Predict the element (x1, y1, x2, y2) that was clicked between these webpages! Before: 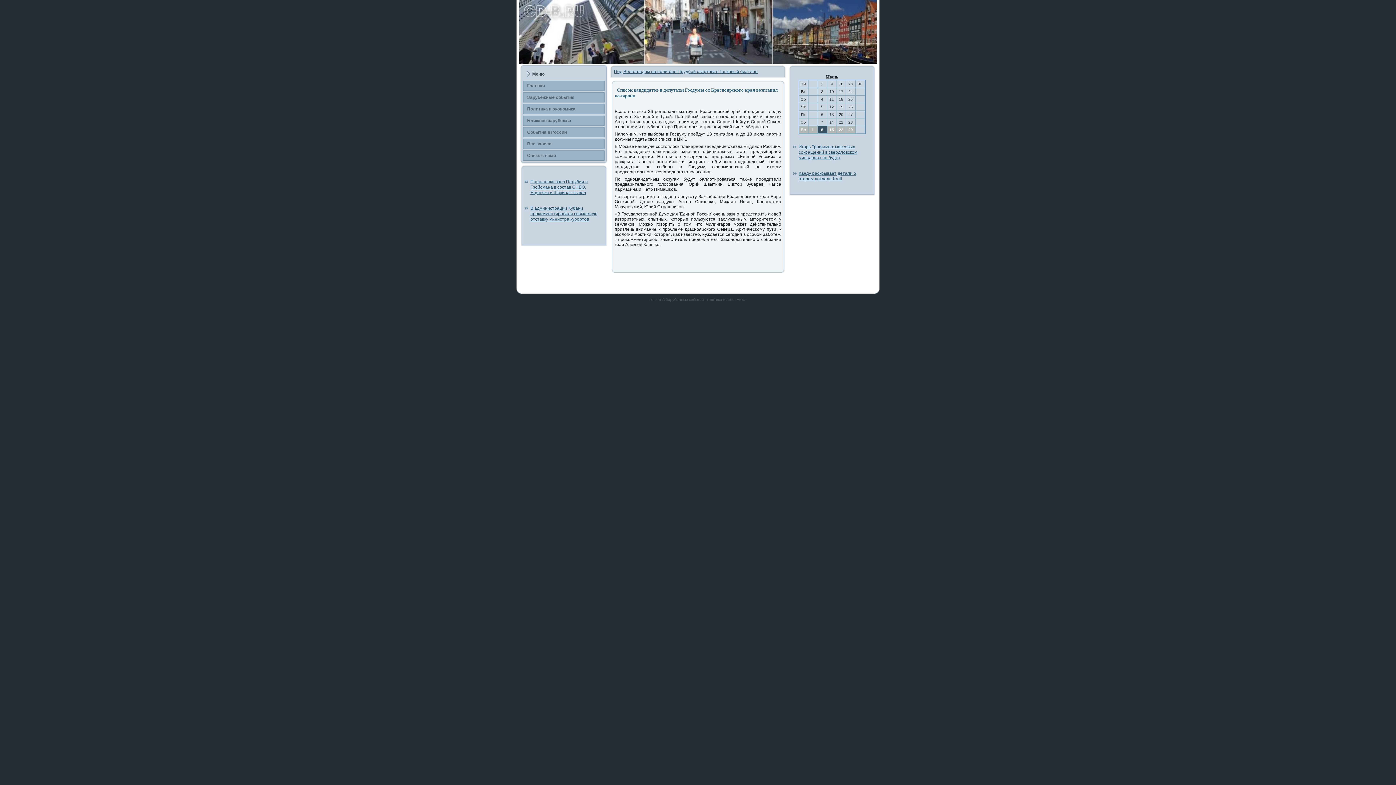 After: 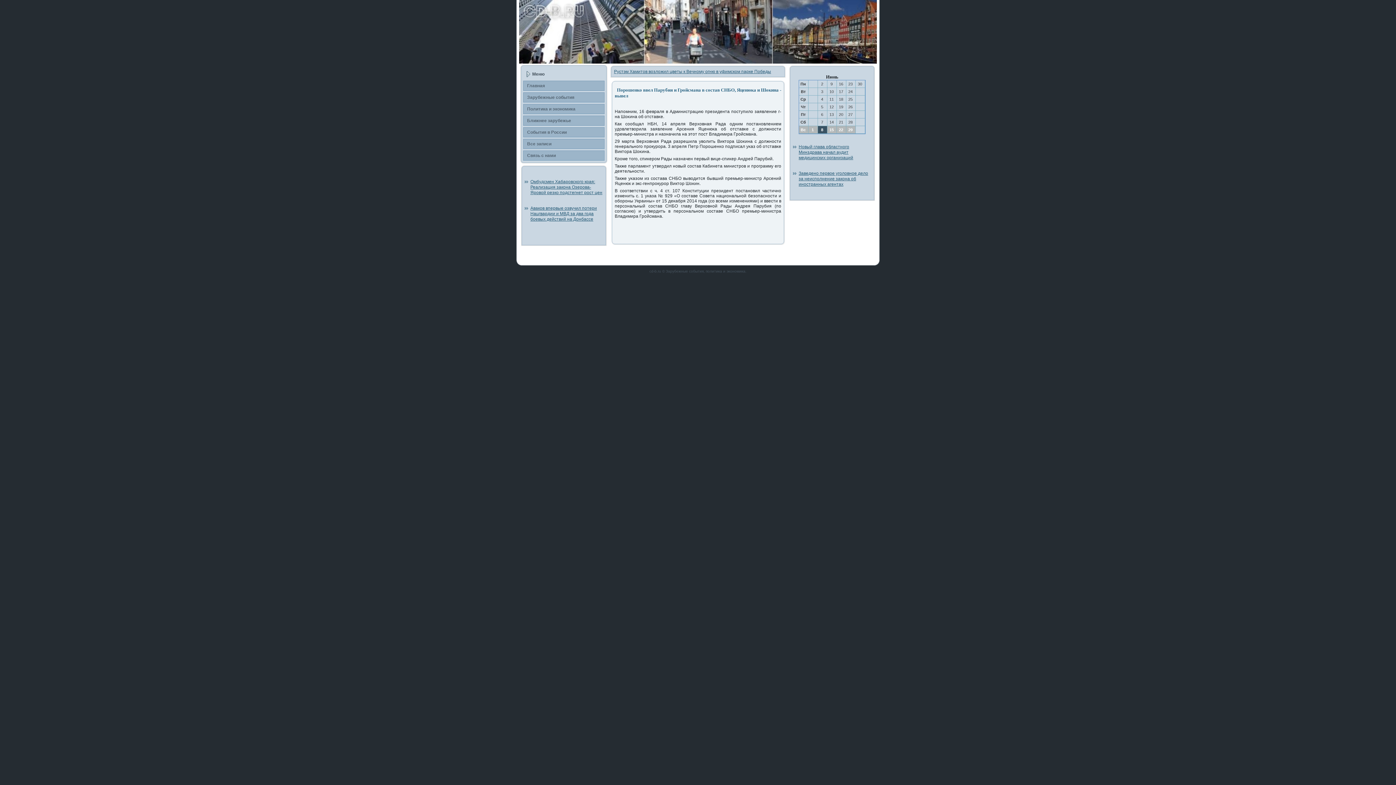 Action: bbox: (530, 179, 588, 195) label: Порошенко ввел Парубия и Гройсмана в состав СНБО, Яценюка и Шокина - вывел